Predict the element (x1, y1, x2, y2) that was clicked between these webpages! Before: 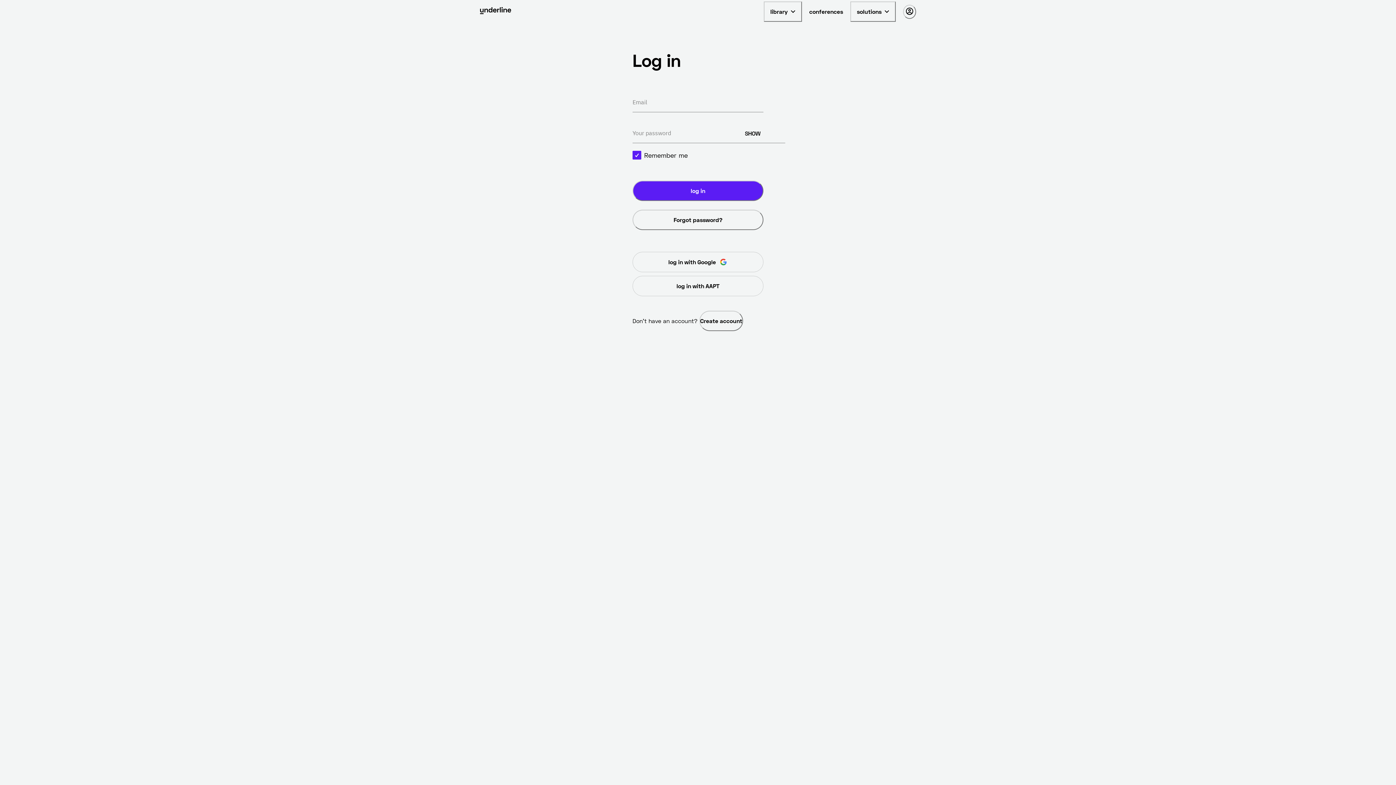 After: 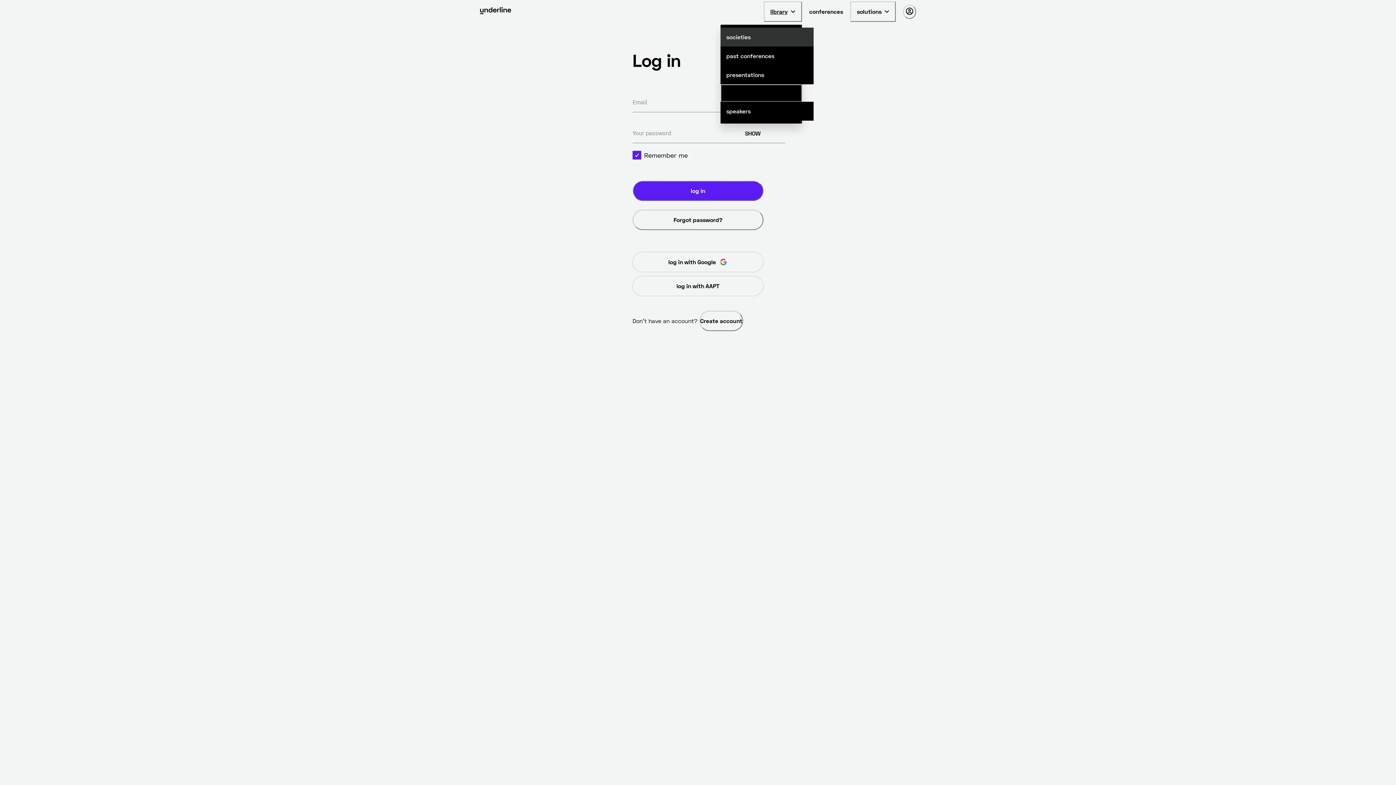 Action: label: library bbox: (764, 1, 802, 21)